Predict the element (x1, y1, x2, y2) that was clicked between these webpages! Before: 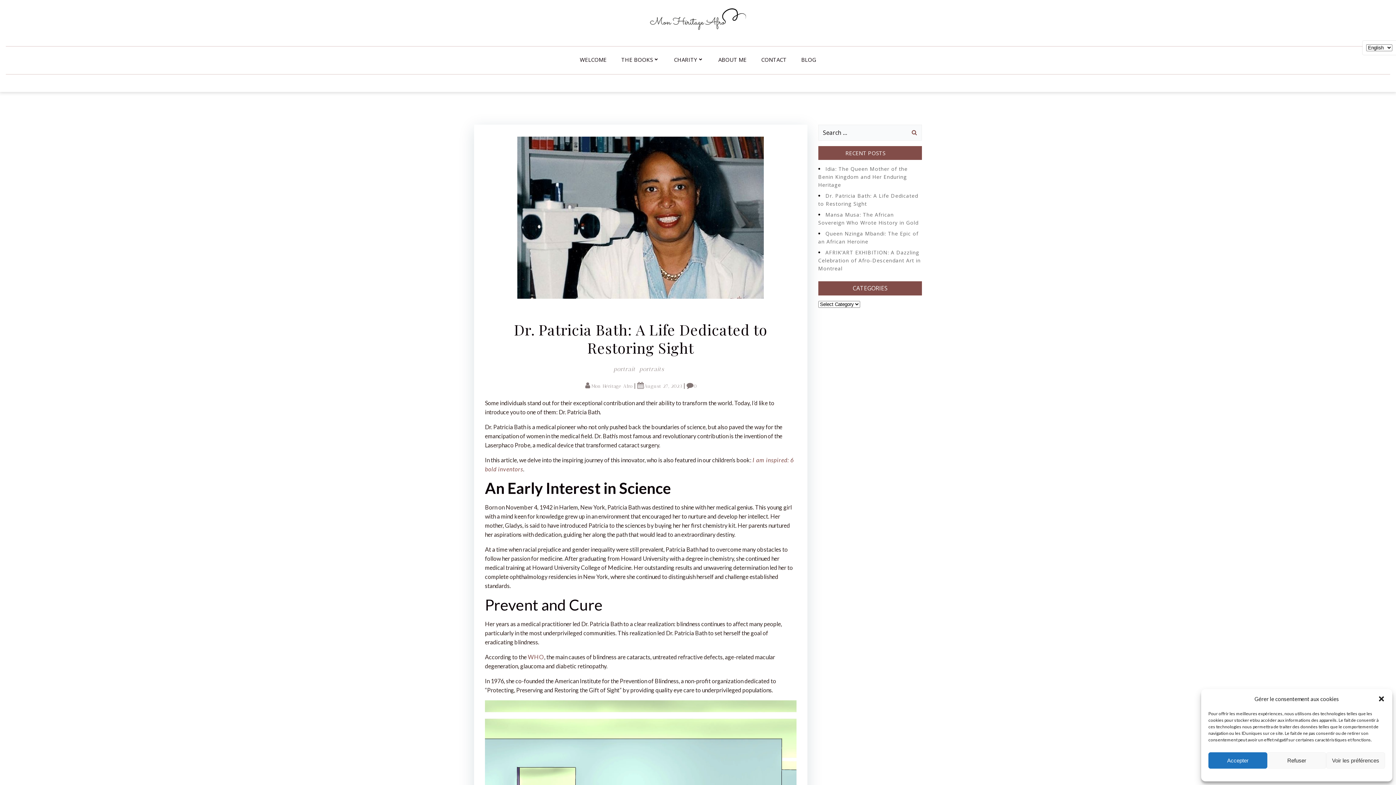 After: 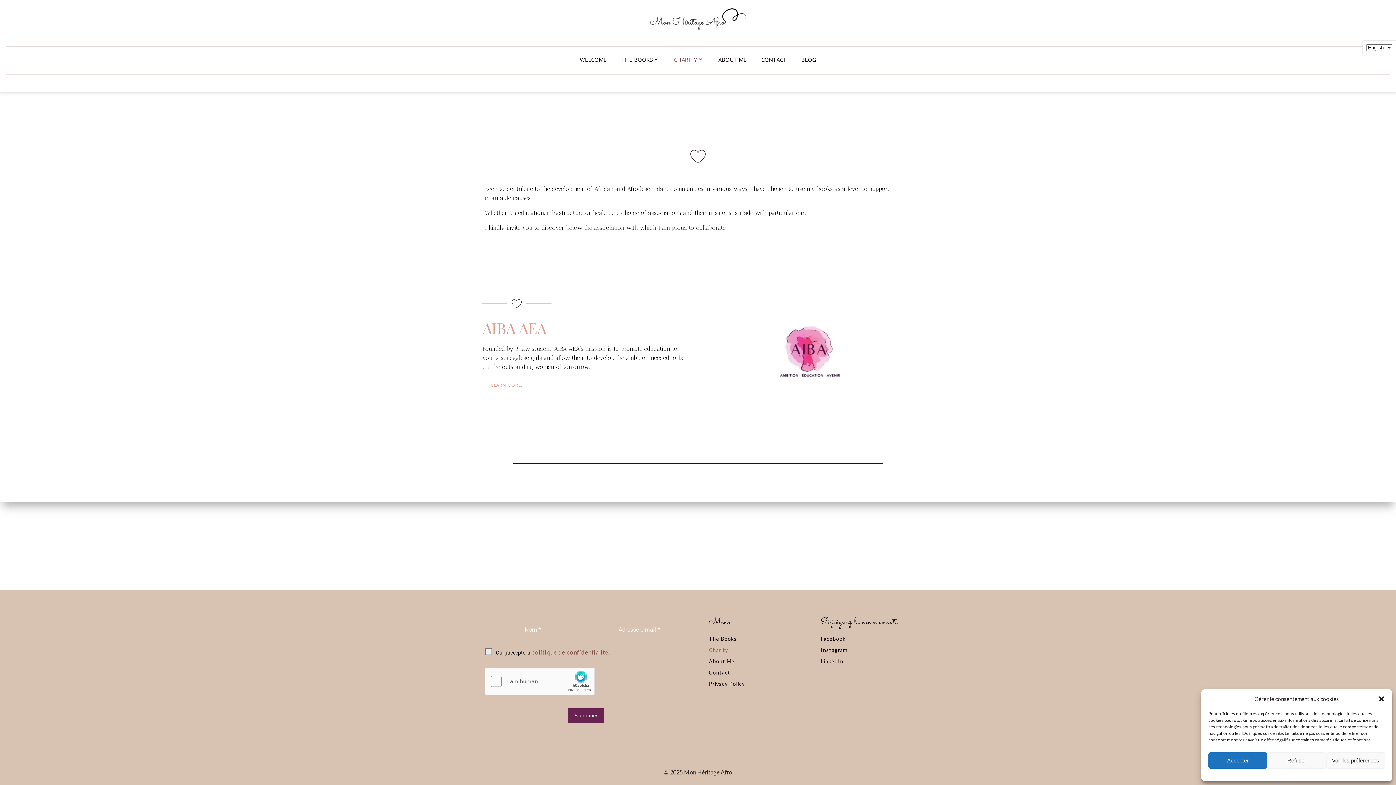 Action: bbox: (674, 55, 704, 63) label: CHARITY